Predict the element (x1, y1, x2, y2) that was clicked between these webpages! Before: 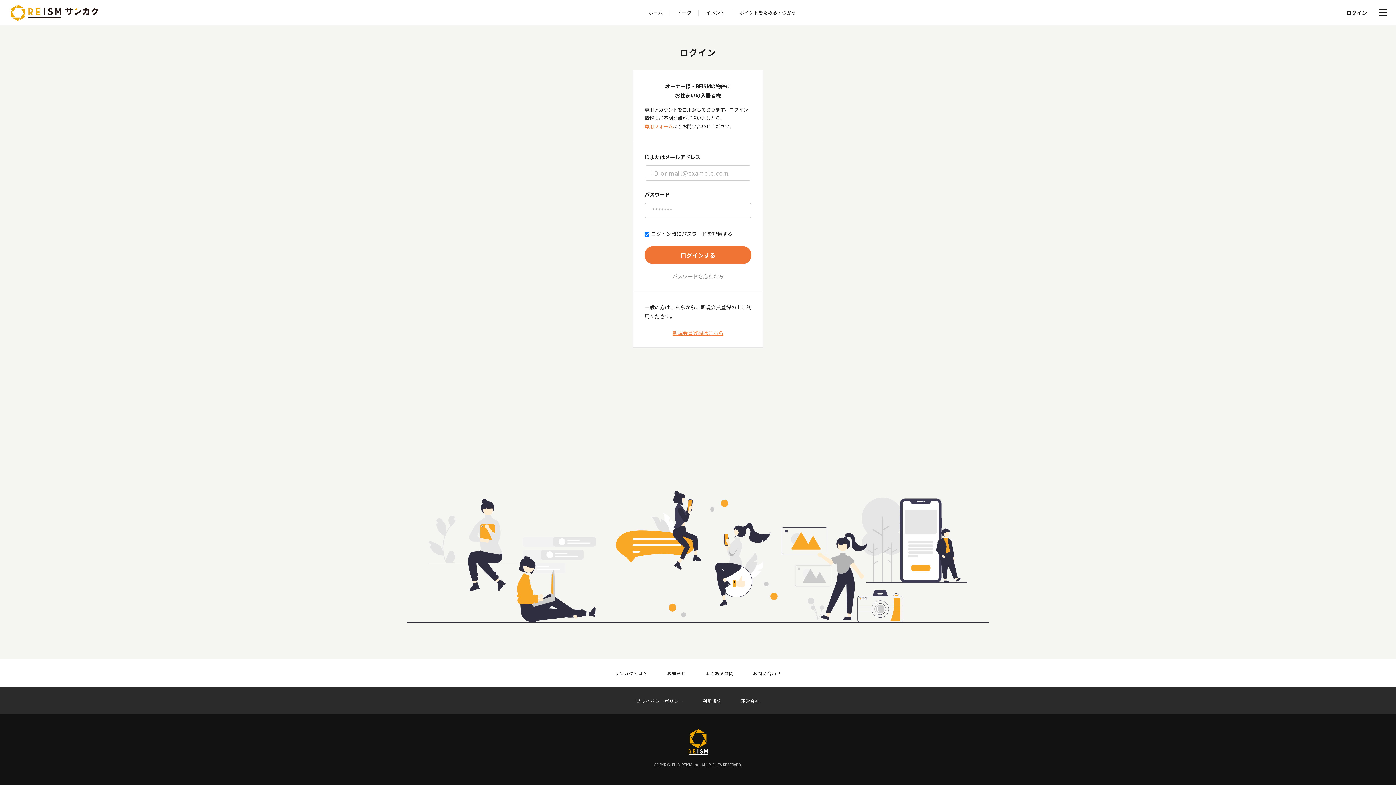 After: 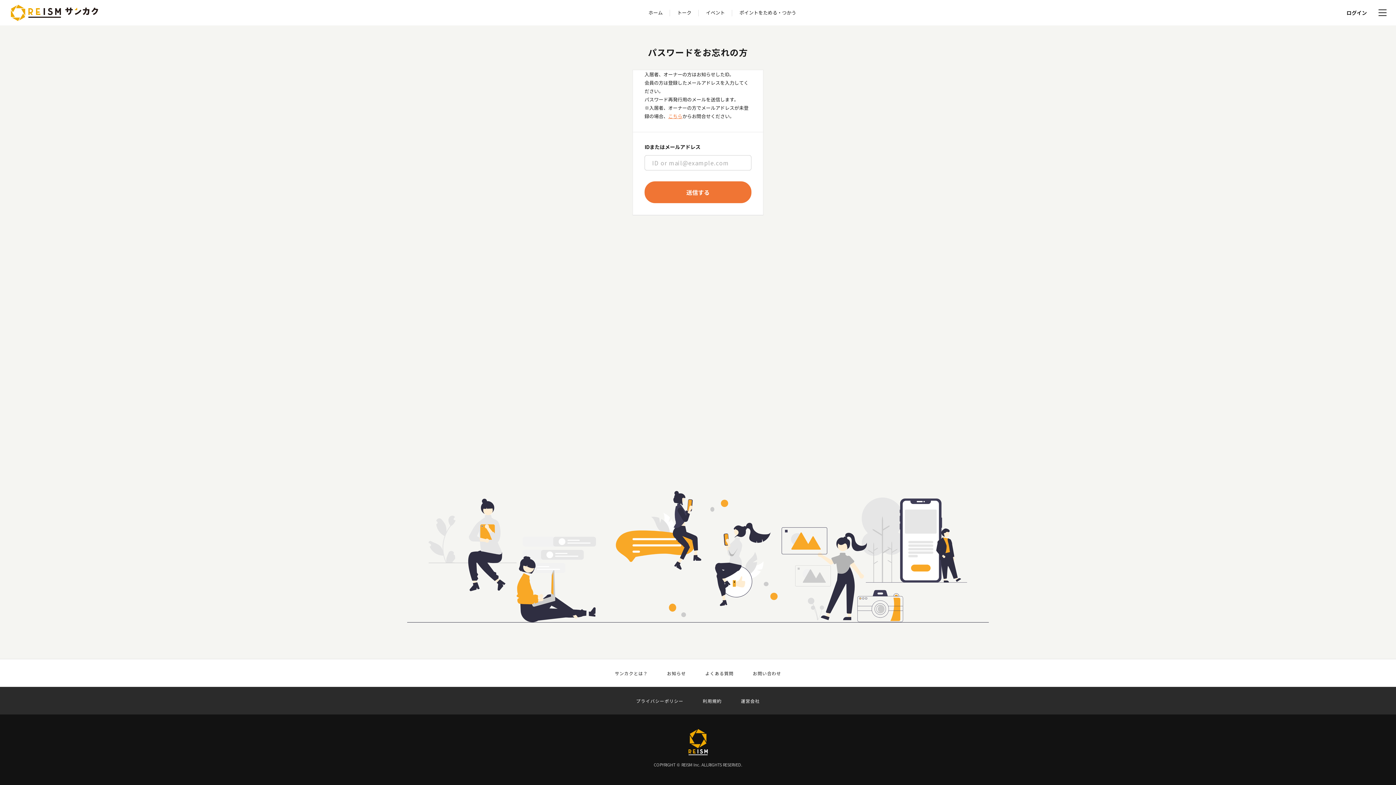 Action: label: パスワードを忘れた方 bbox: (672, 273, 723, 279)